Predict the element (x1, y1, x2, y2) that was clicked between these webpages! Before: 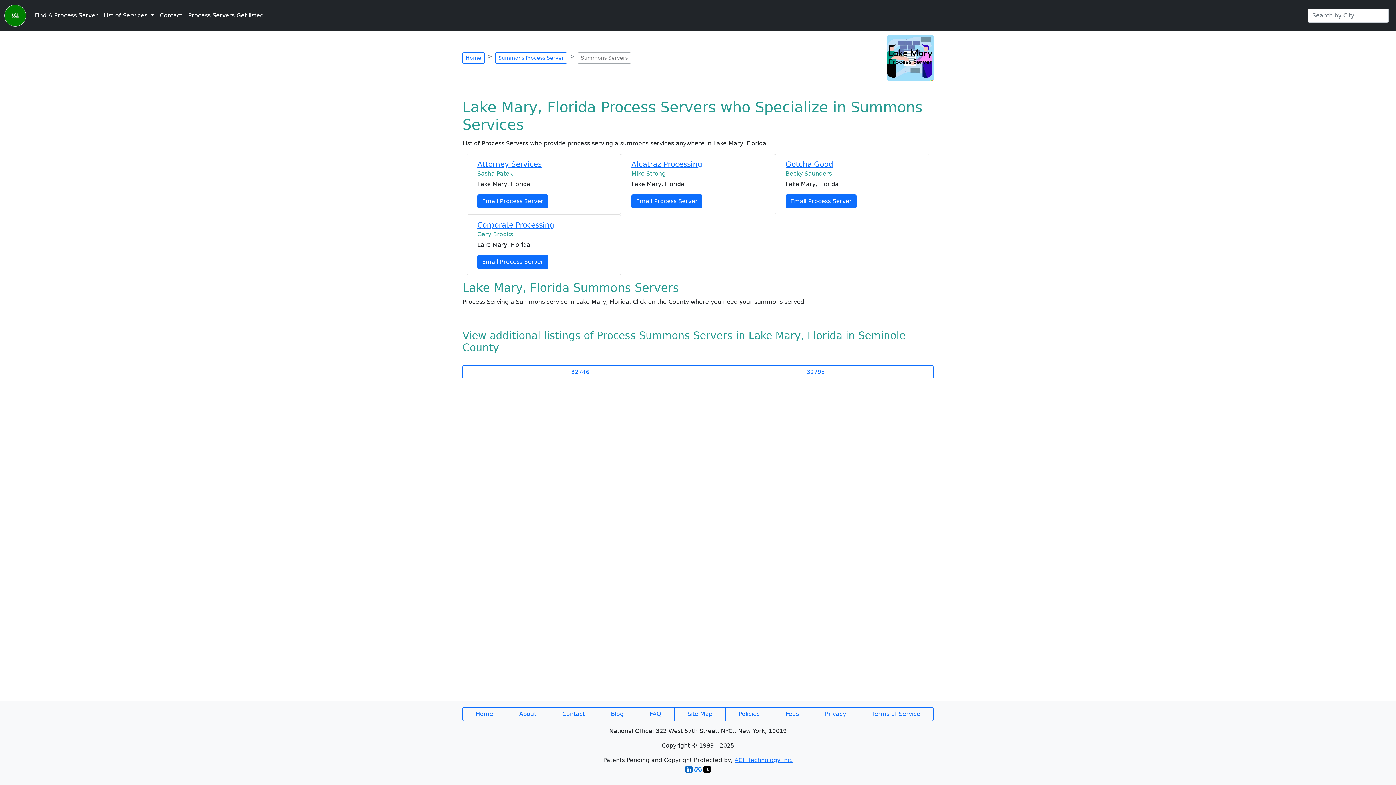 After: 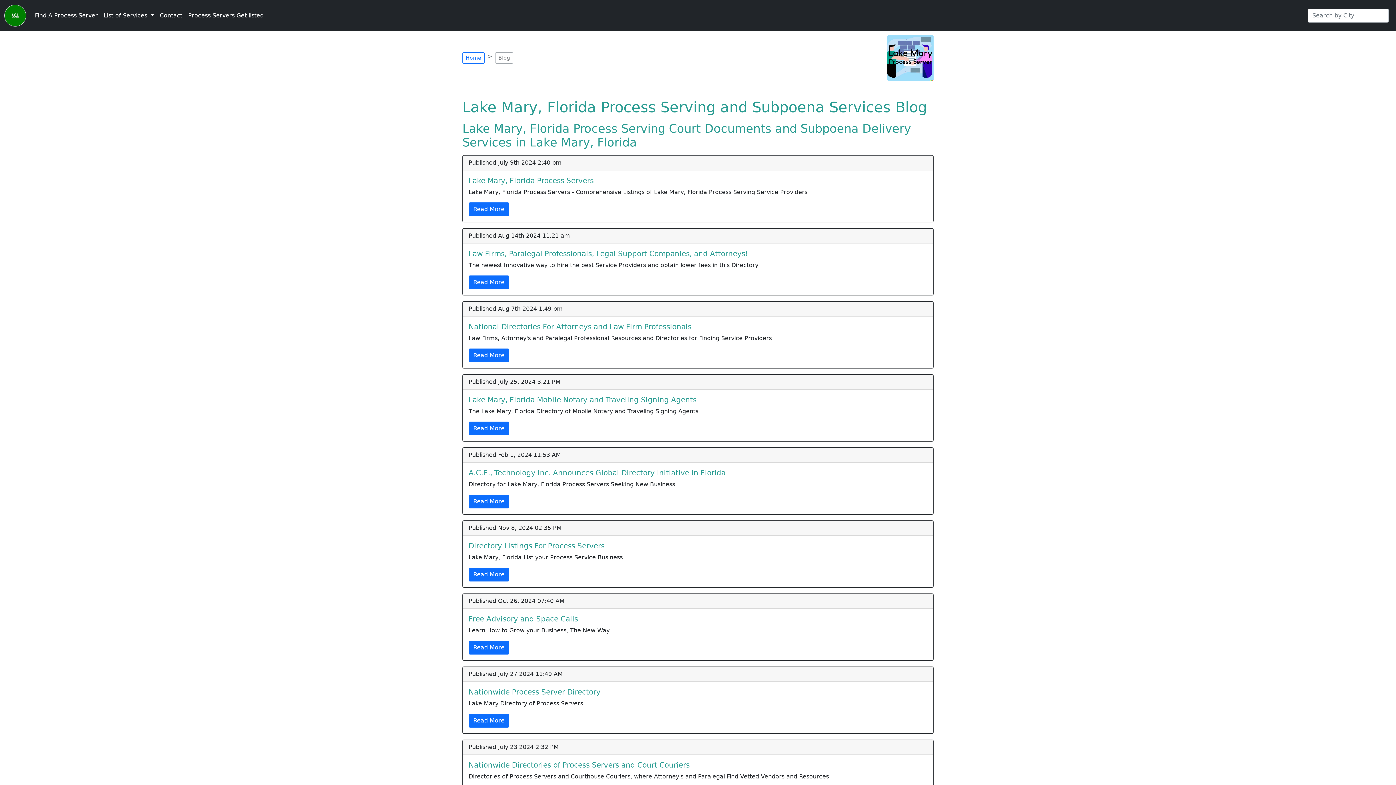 Action: bbox: (597, 707, 637, 721) label: Blog